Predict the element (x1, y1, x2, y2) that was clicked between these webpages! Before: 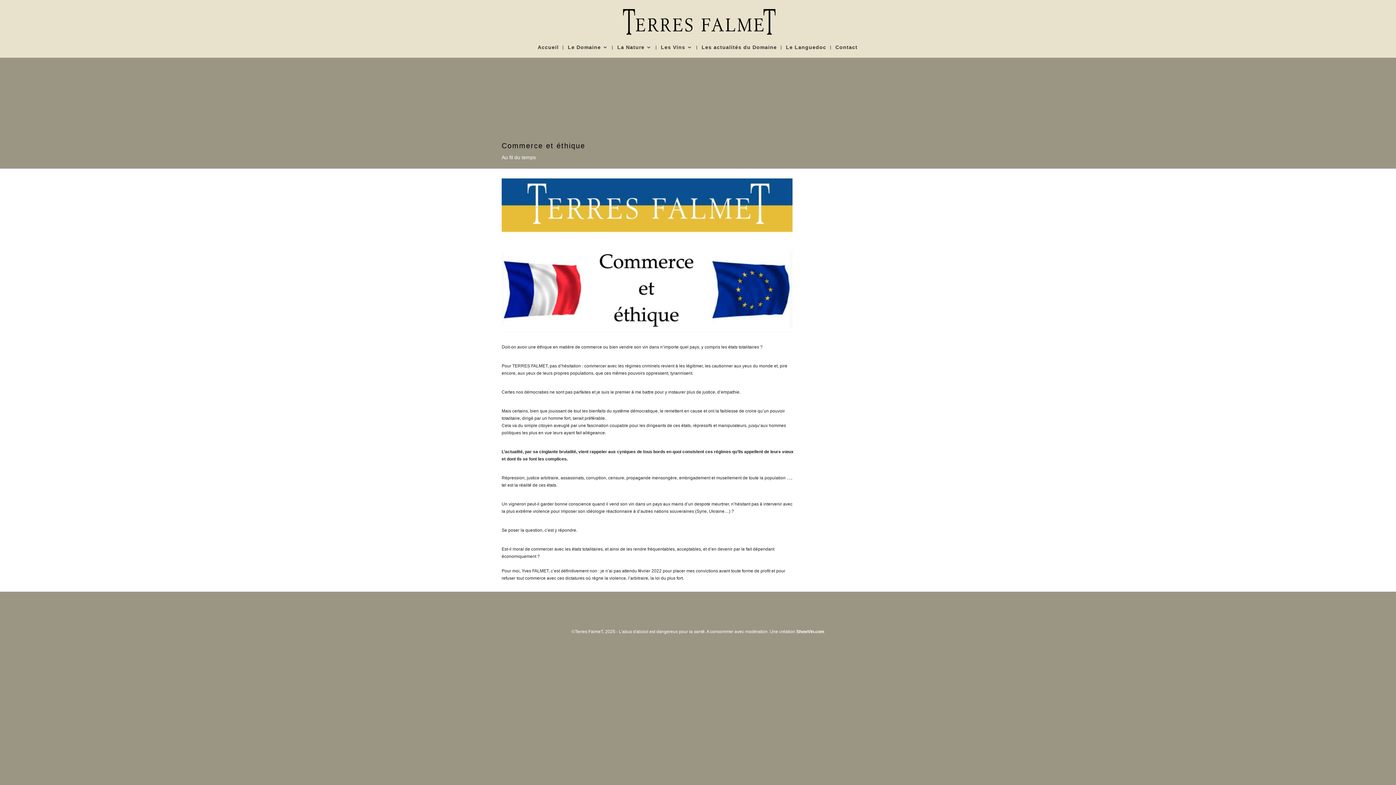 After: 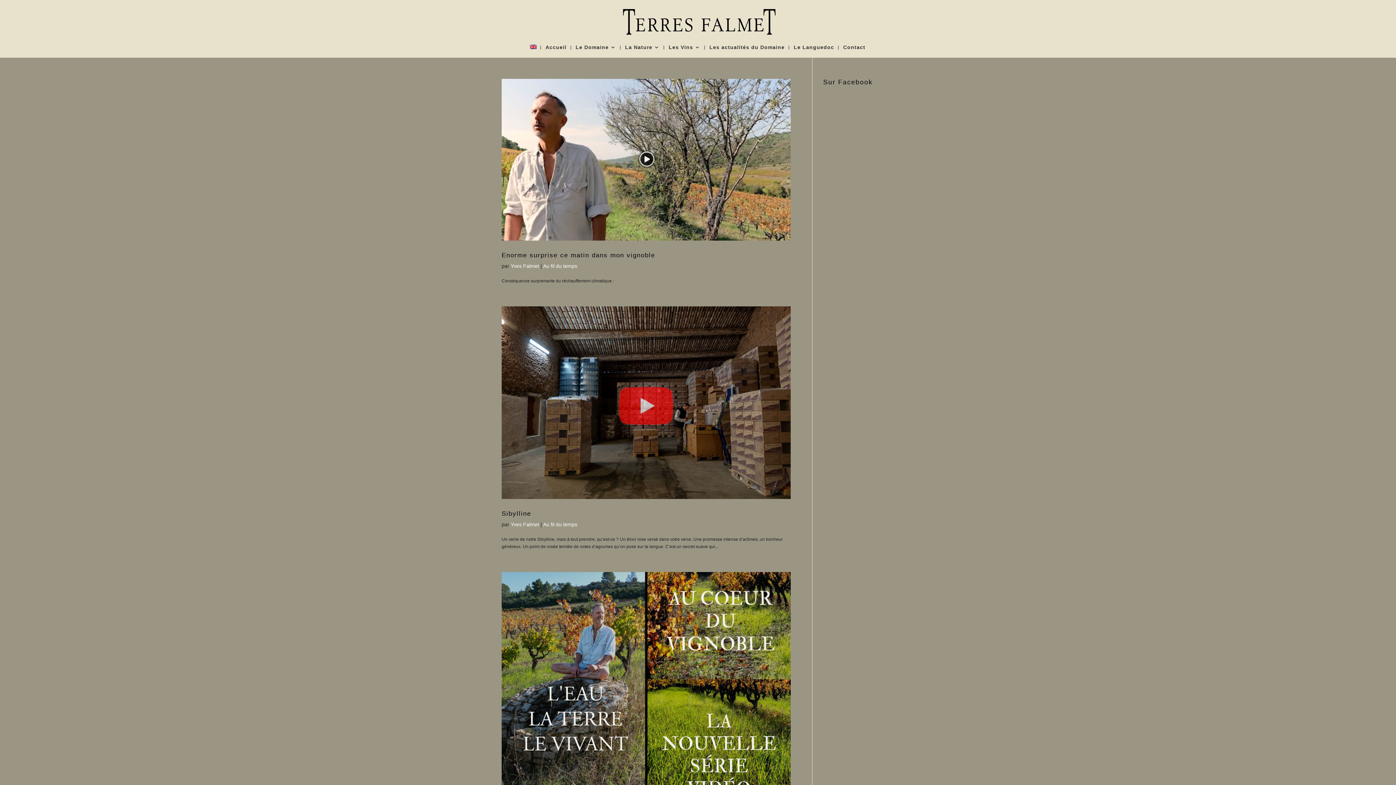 Action: bbox: (501, 154, 536, 160) label: Au fil du temps